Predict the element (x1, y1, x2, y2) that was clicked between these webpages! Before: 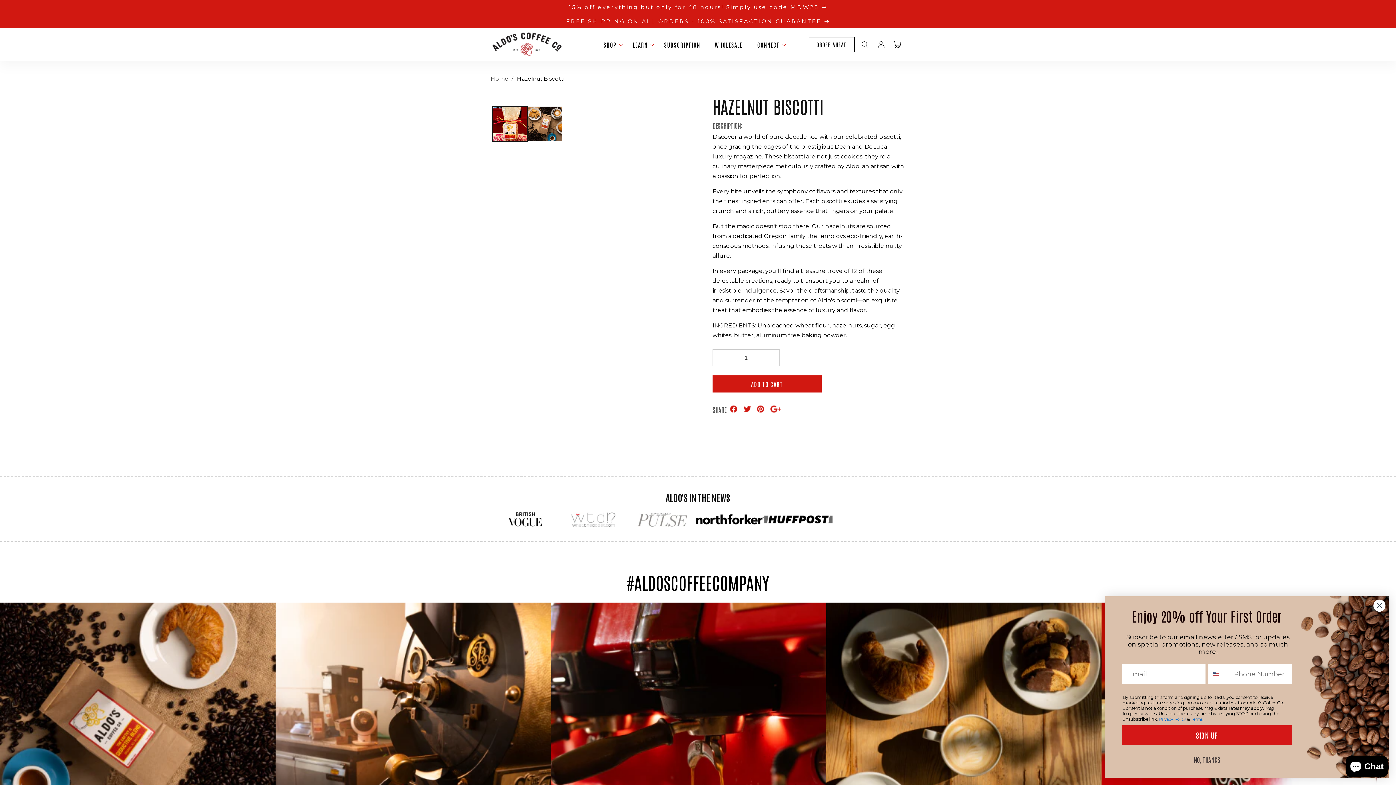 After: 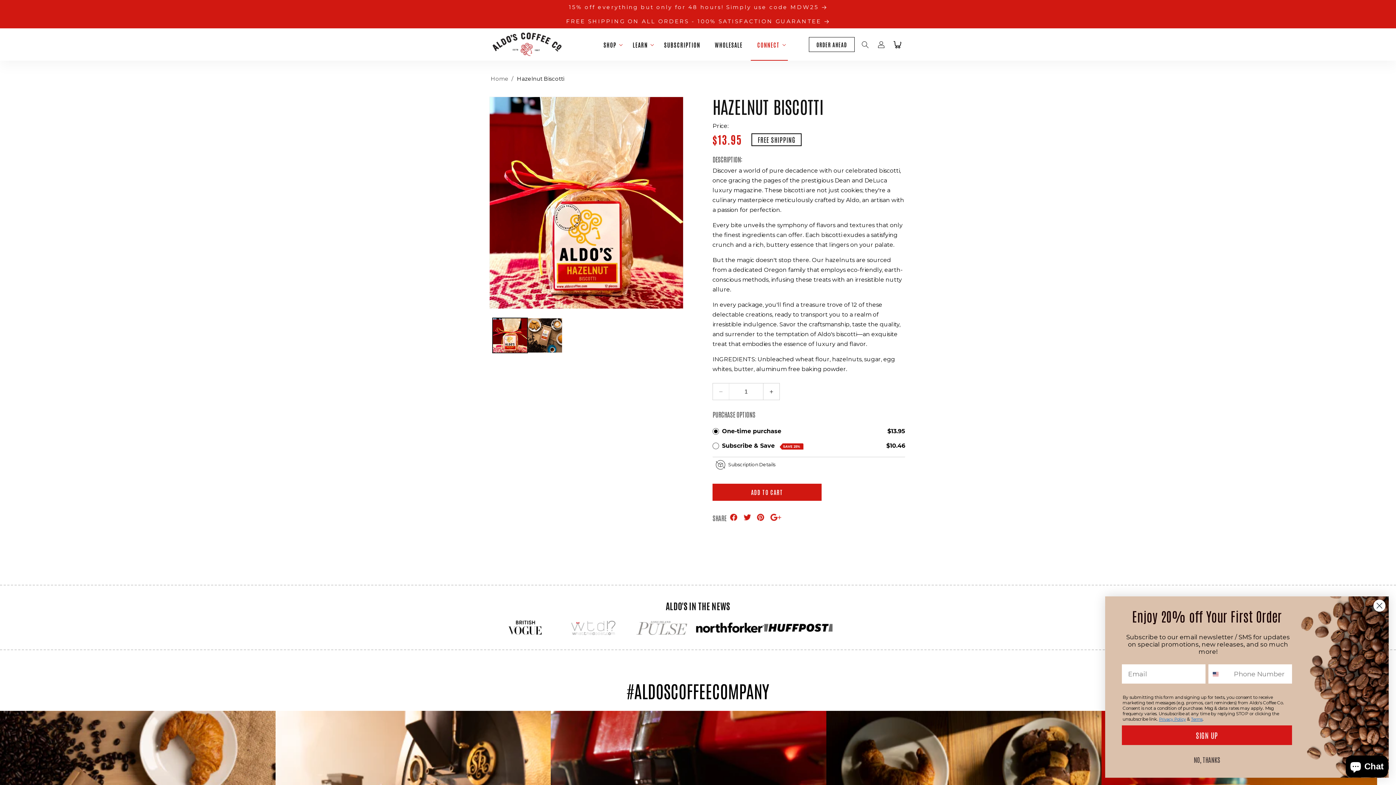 Action: label: CONNECT bbox: (757, 40, 779, 48)